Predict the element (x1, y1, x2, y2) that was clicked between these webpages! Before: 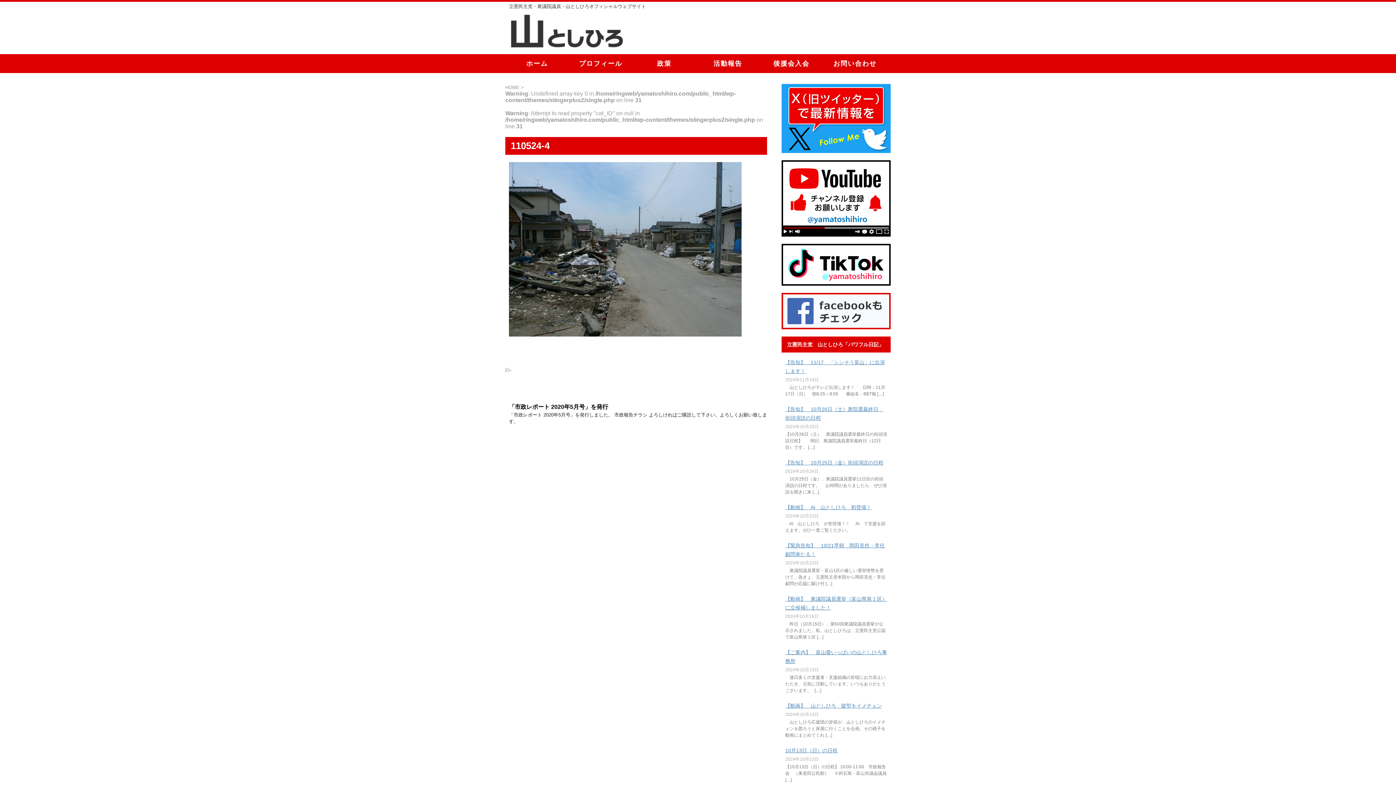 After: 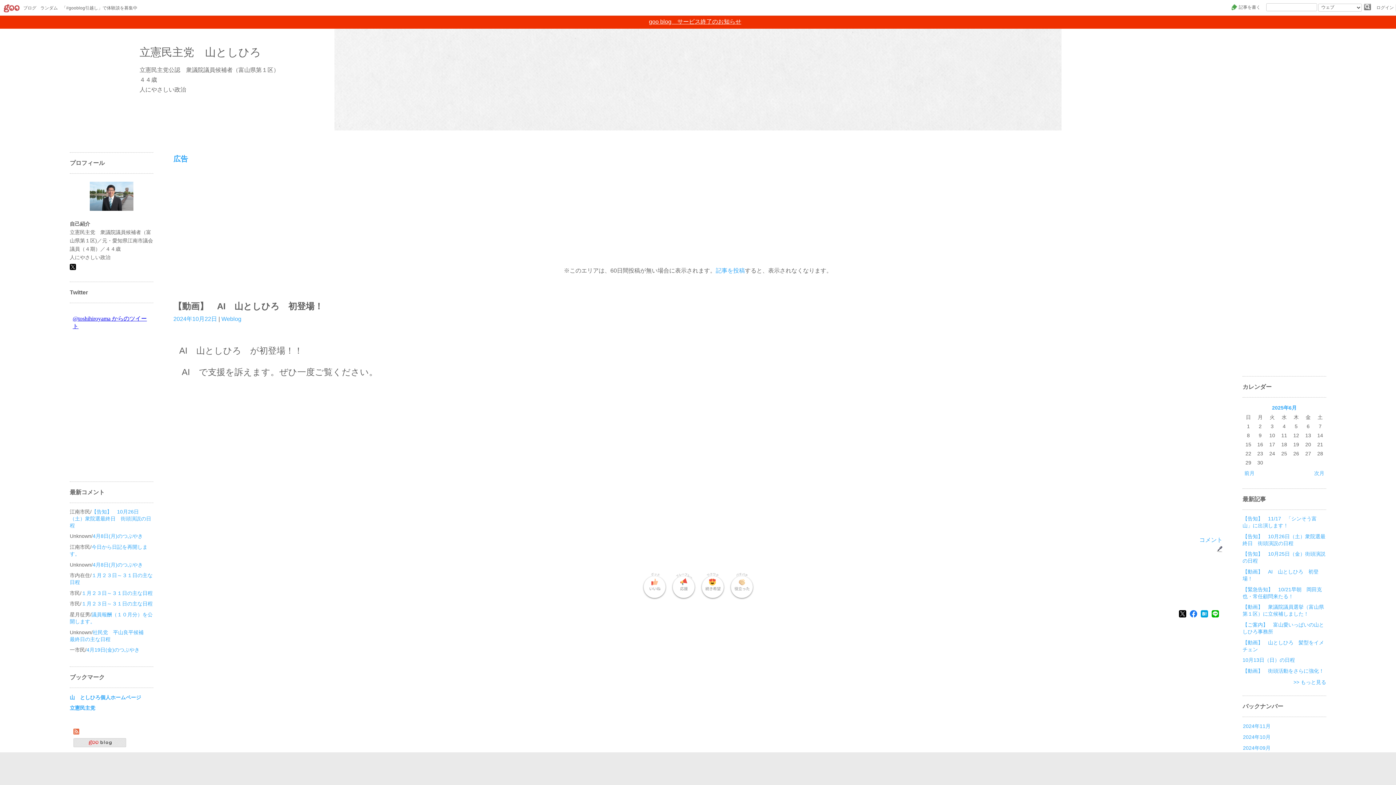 Action: label: 【動画】　AI　山としひろ　初登場！ bbox: (785, 504, 871, 510)